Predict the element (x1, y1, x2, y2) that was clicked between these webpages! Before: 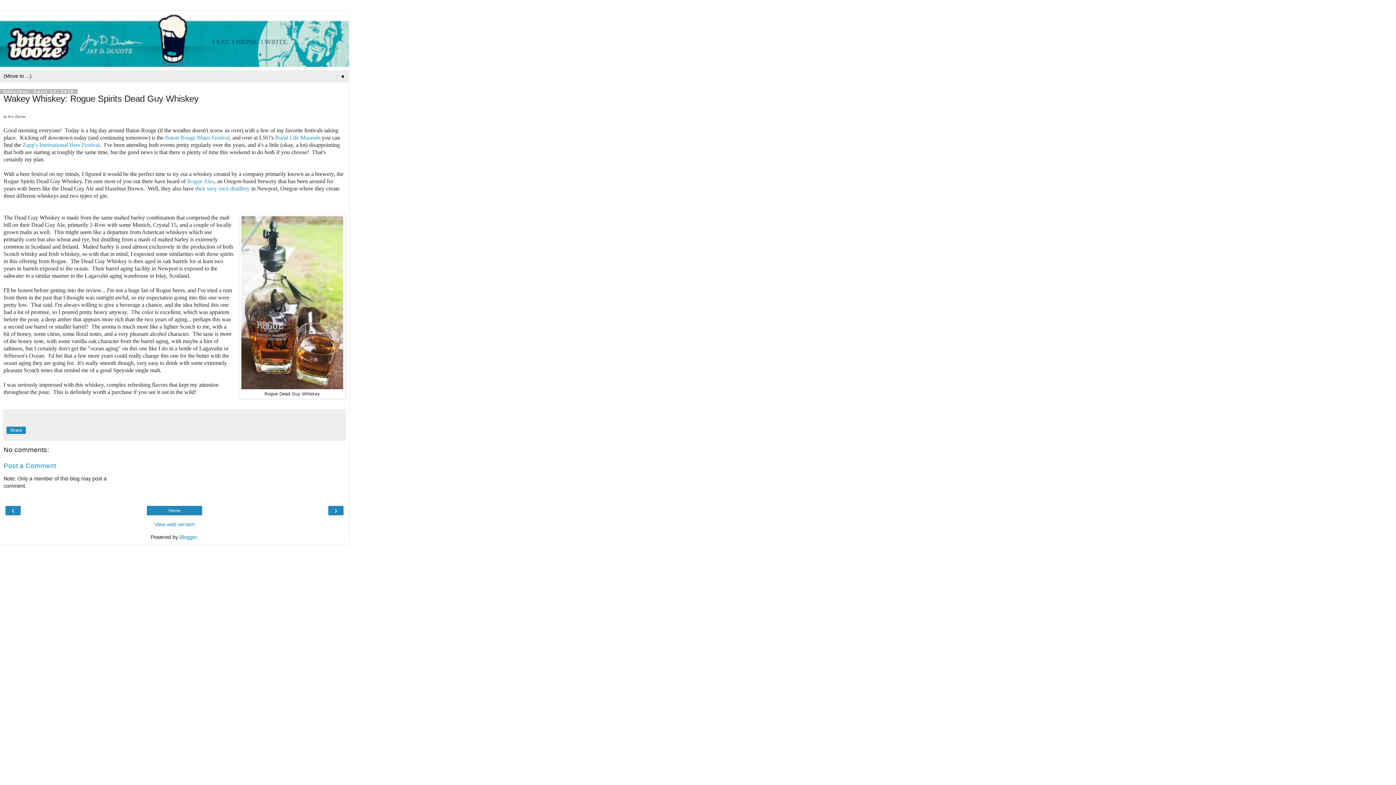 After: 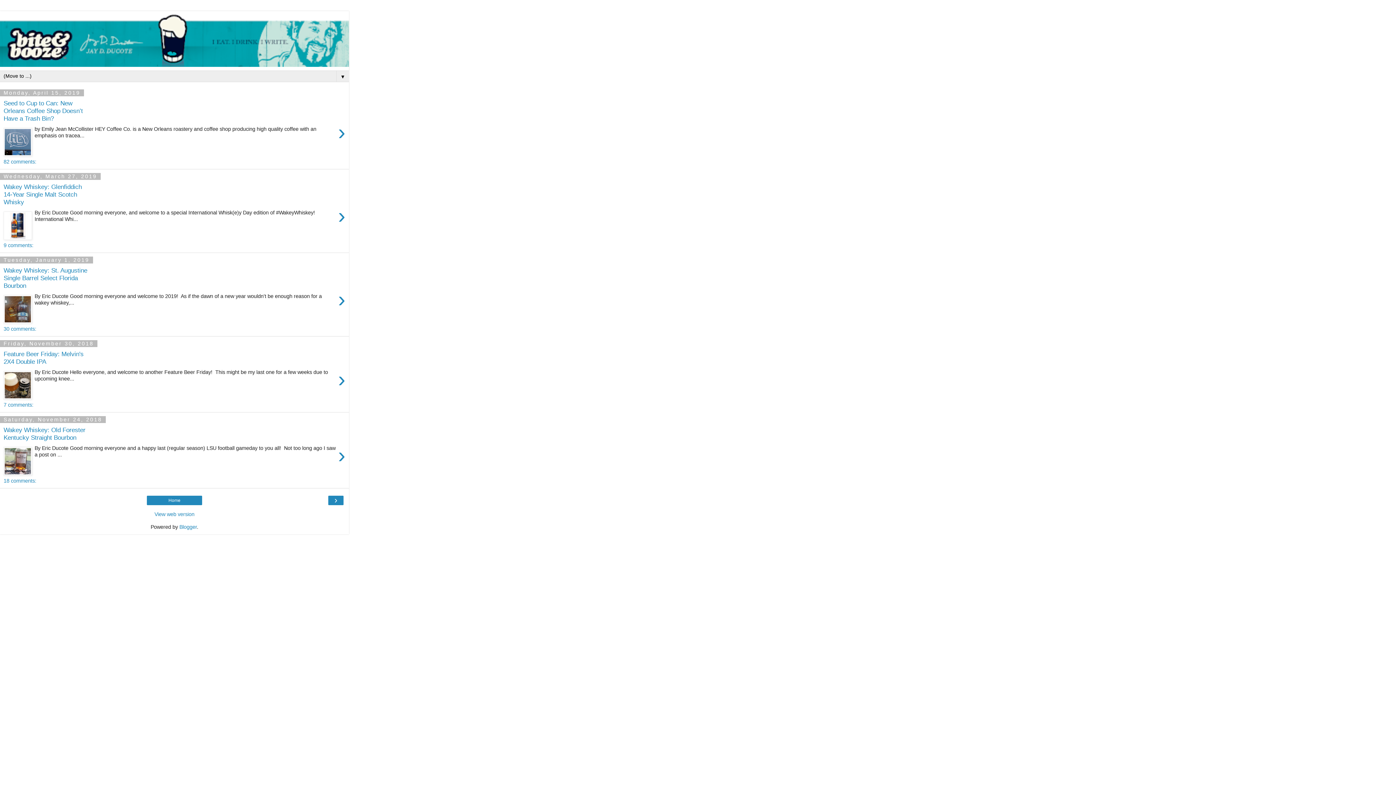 Action: label: Home bbox: (149, 507, 200, 514)